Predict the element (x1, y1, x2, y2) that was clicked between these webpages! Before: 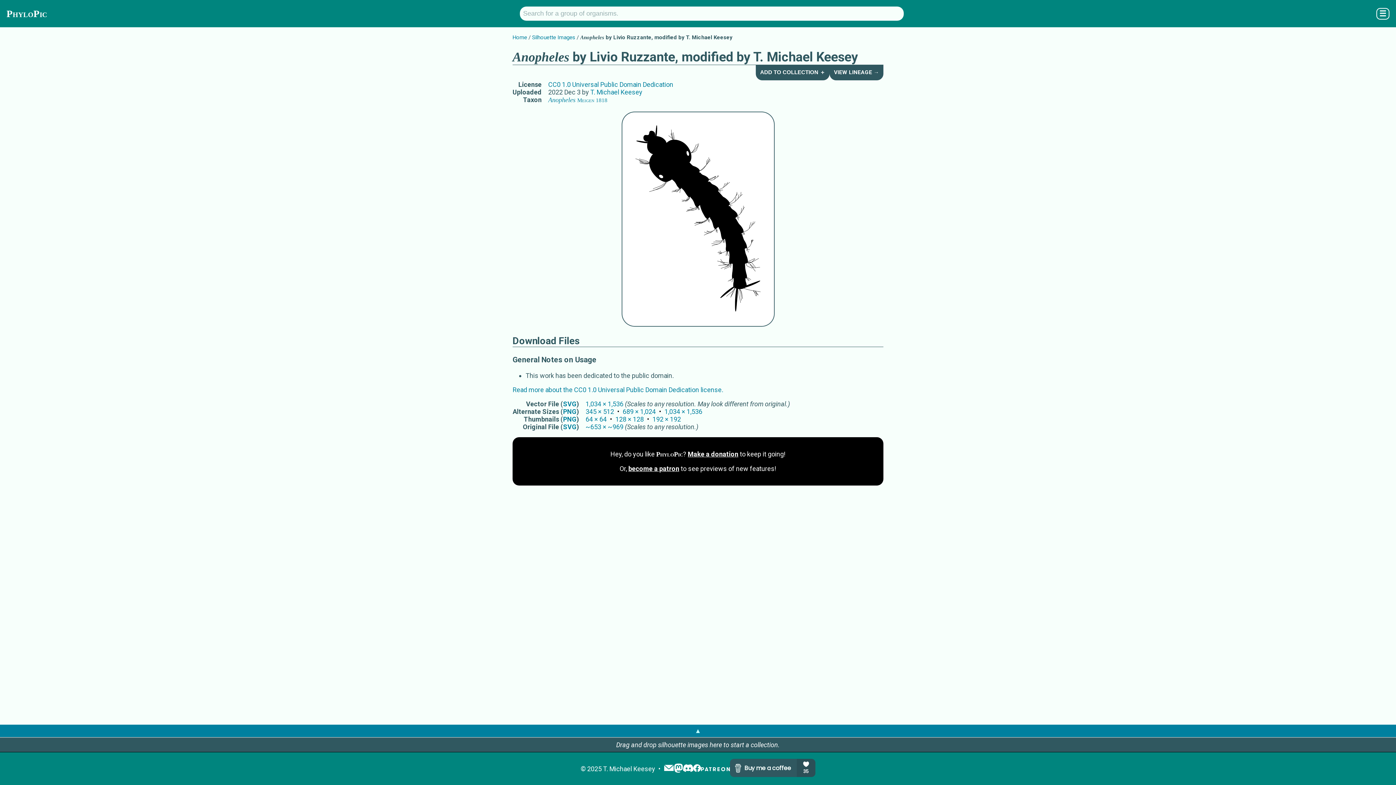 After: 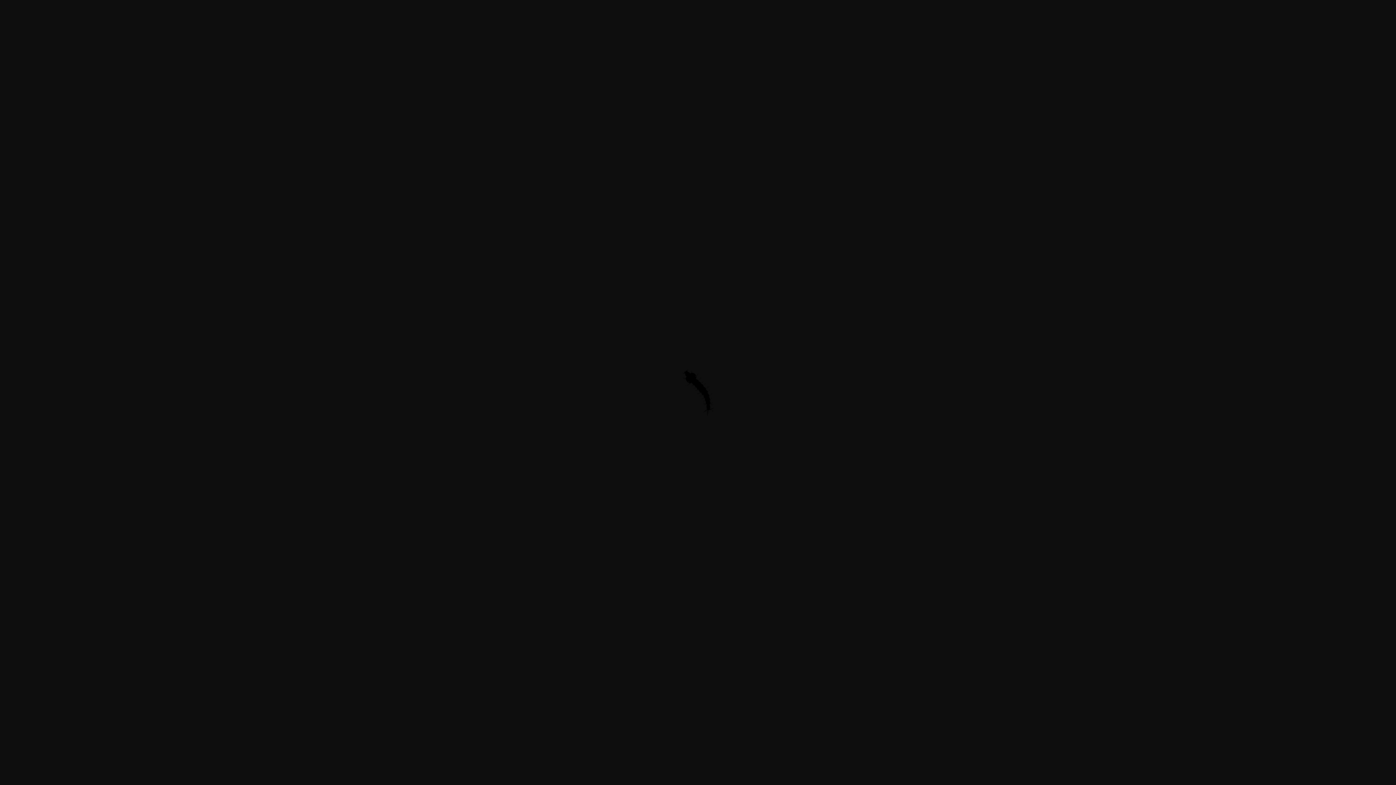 Action: label: 128 × 128 bbox: (615, 415, 652, 423)